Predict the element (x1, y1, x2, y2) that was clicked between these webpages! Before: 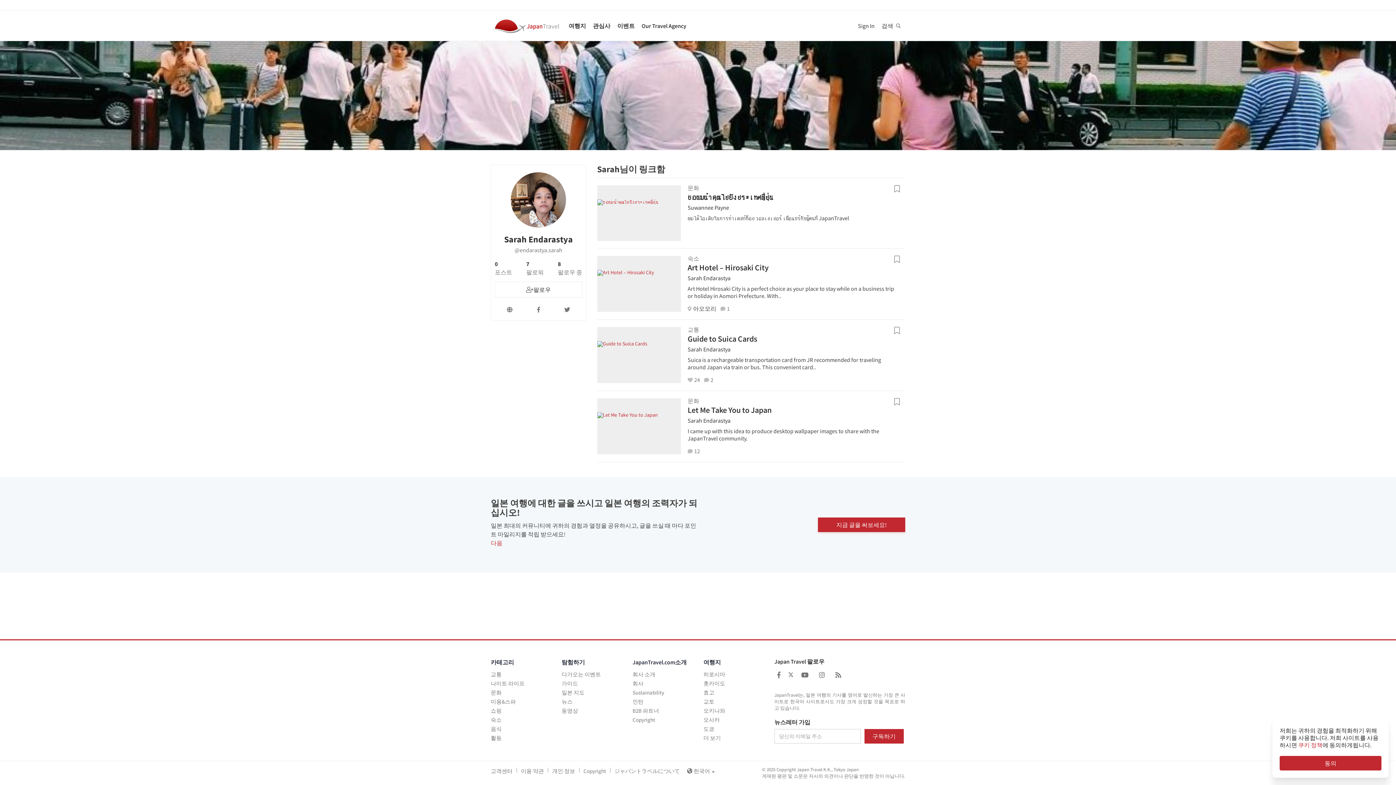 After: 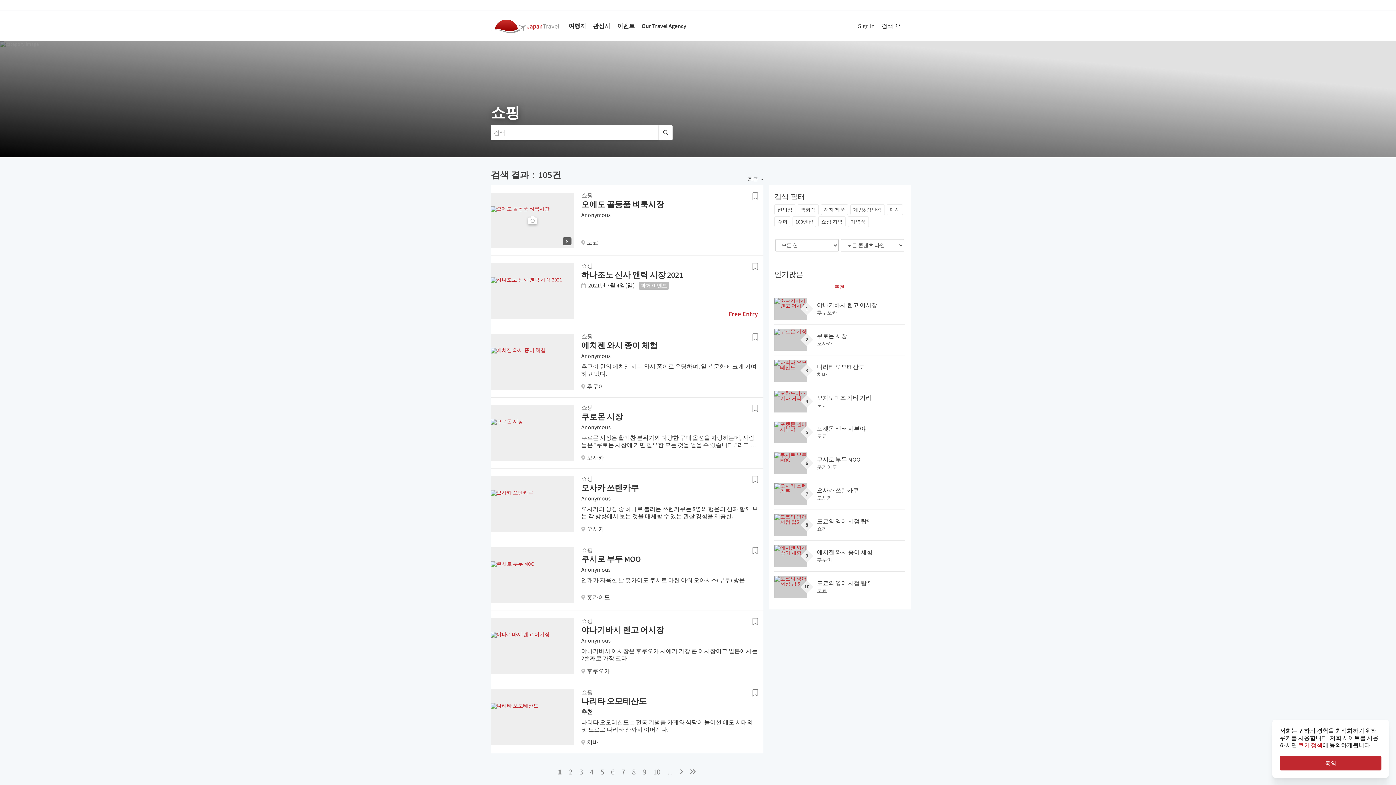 Action: label: 쇼핑 bbox: (490, 707, 501, 714)